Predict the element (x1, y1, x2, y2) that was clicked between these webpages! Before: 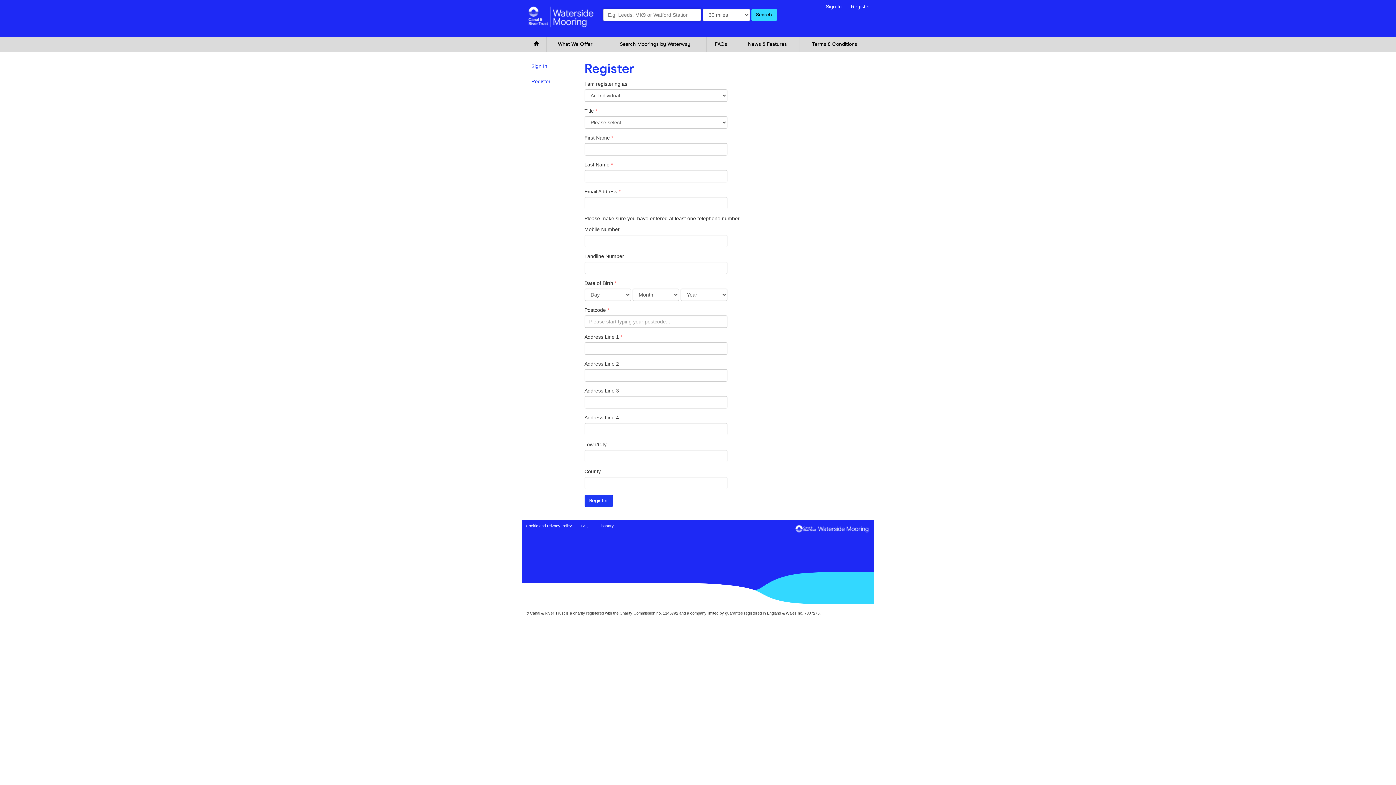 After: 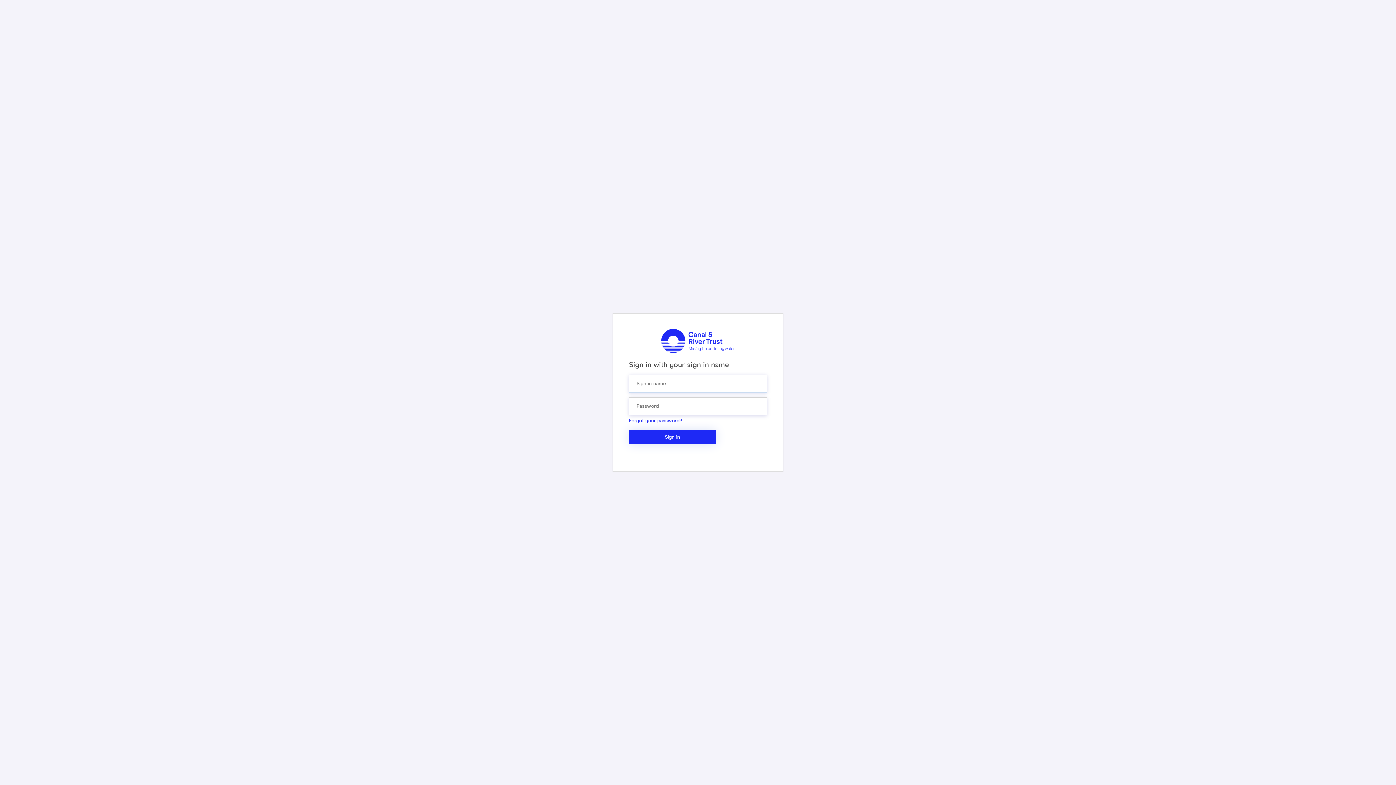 Action: bbox: (826, 3, 846, 9) label: Sign In